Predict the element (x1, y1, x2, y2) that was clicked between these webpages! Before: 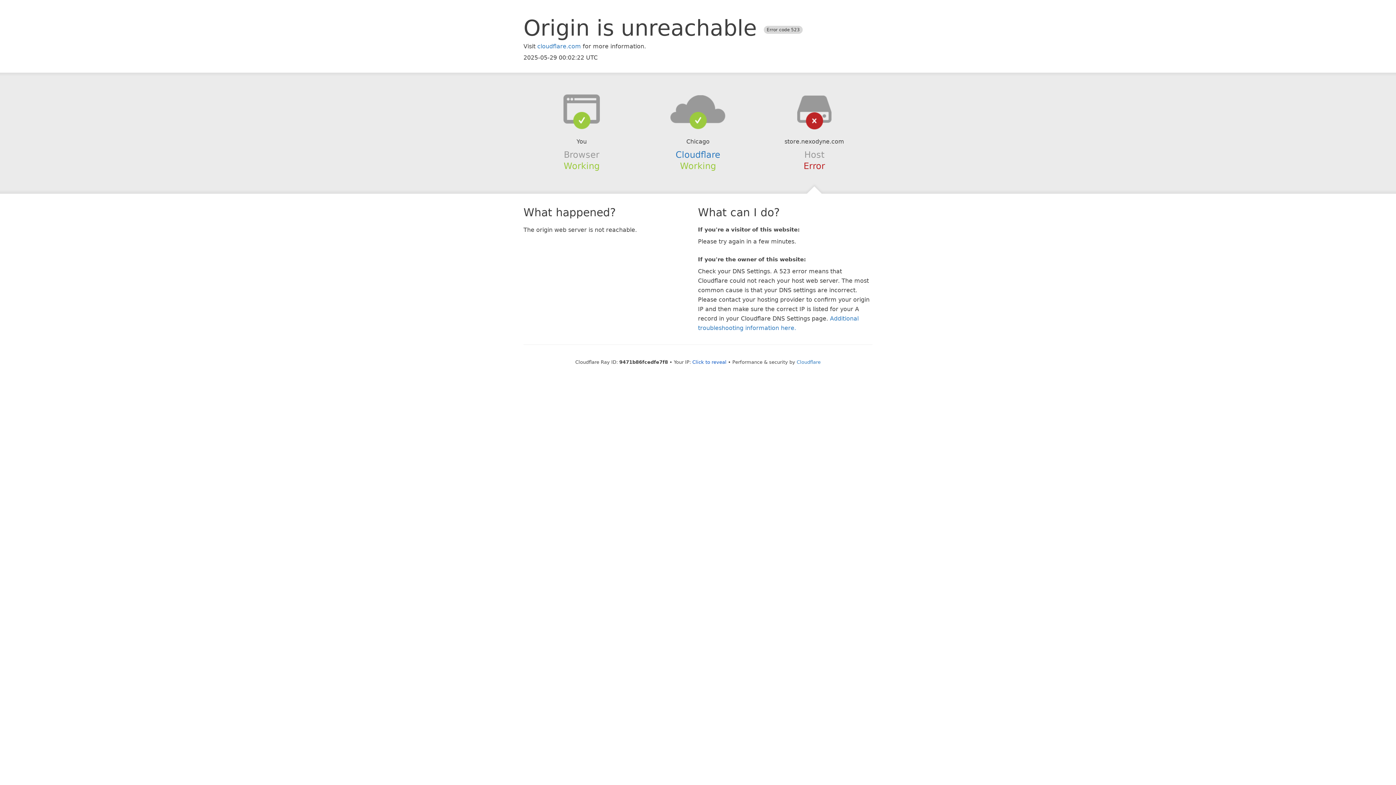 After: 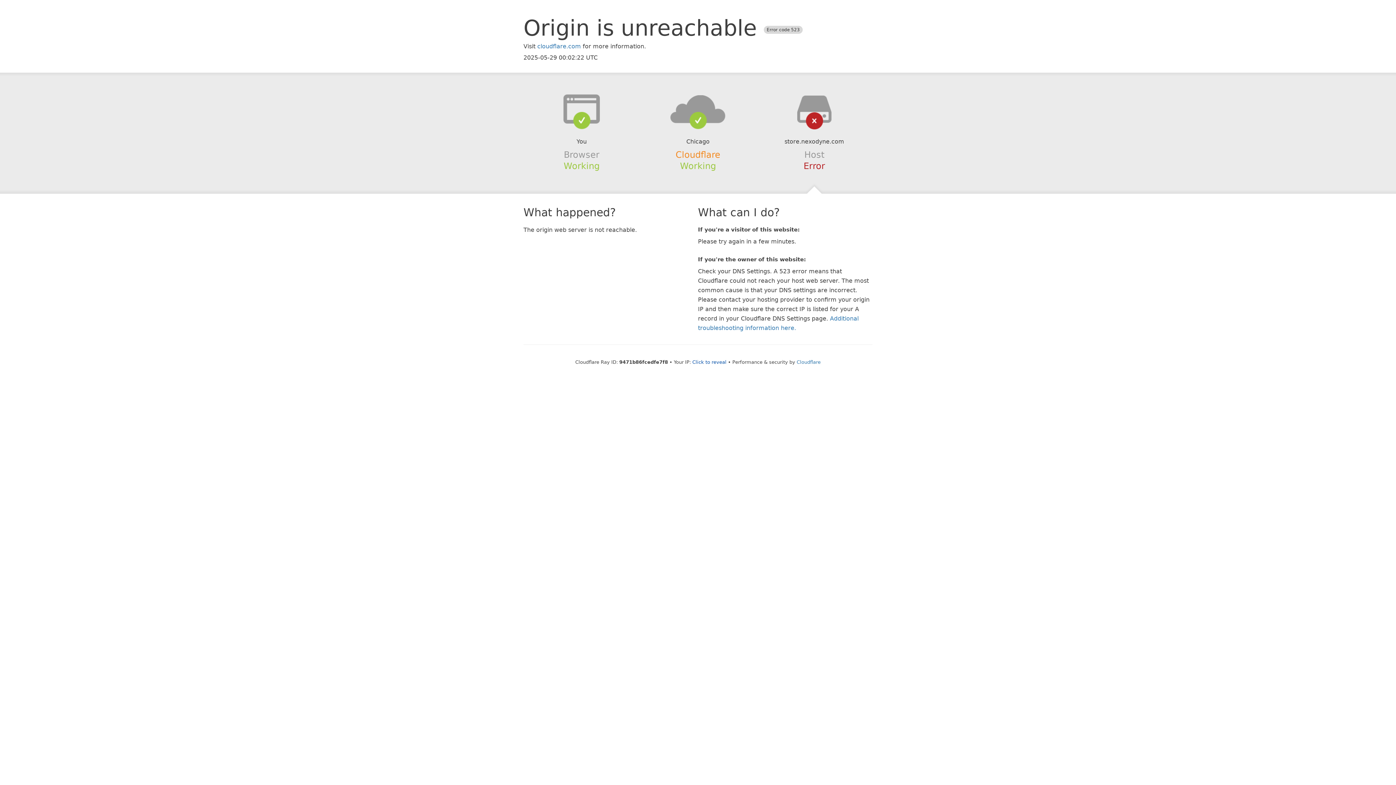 Action: bbox: (675, 149, 720, 159) label: Cloudflare